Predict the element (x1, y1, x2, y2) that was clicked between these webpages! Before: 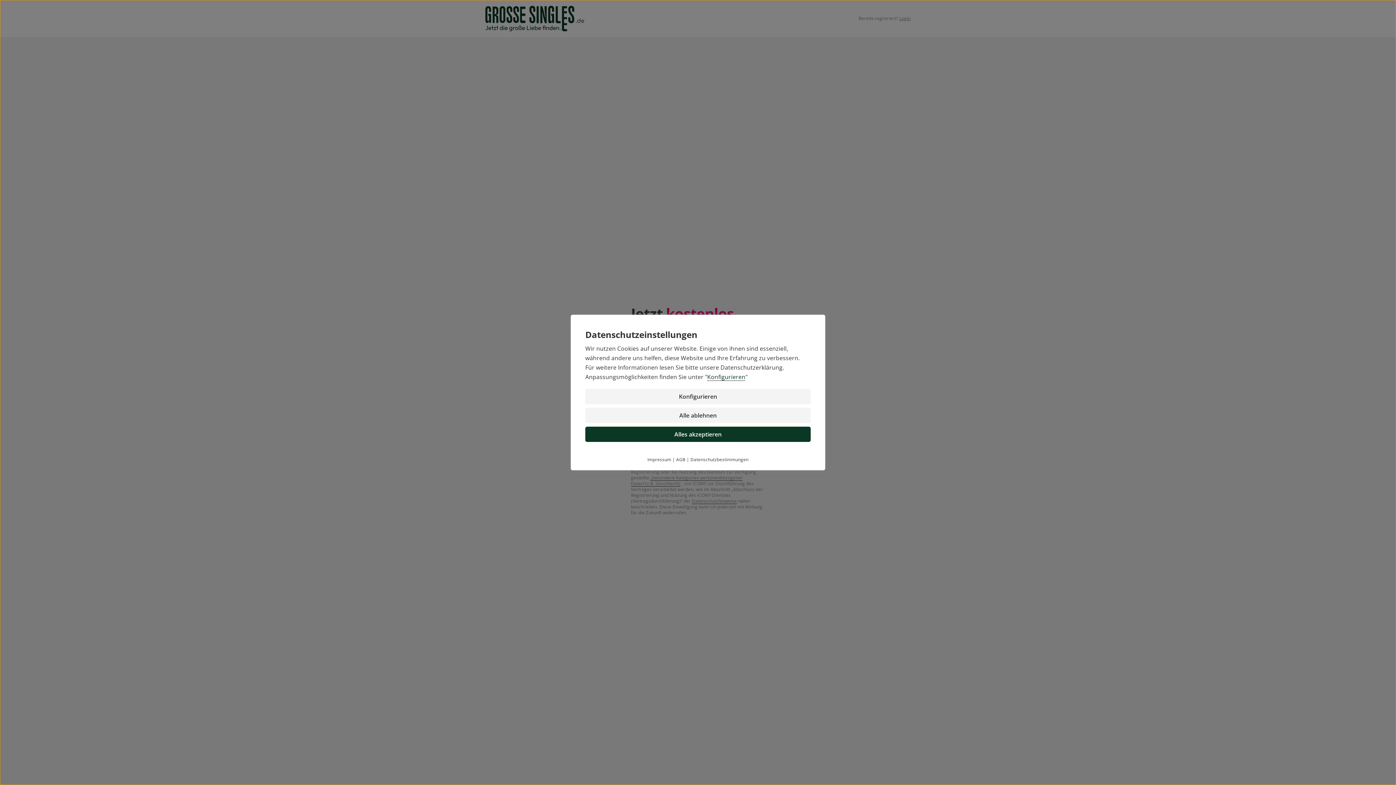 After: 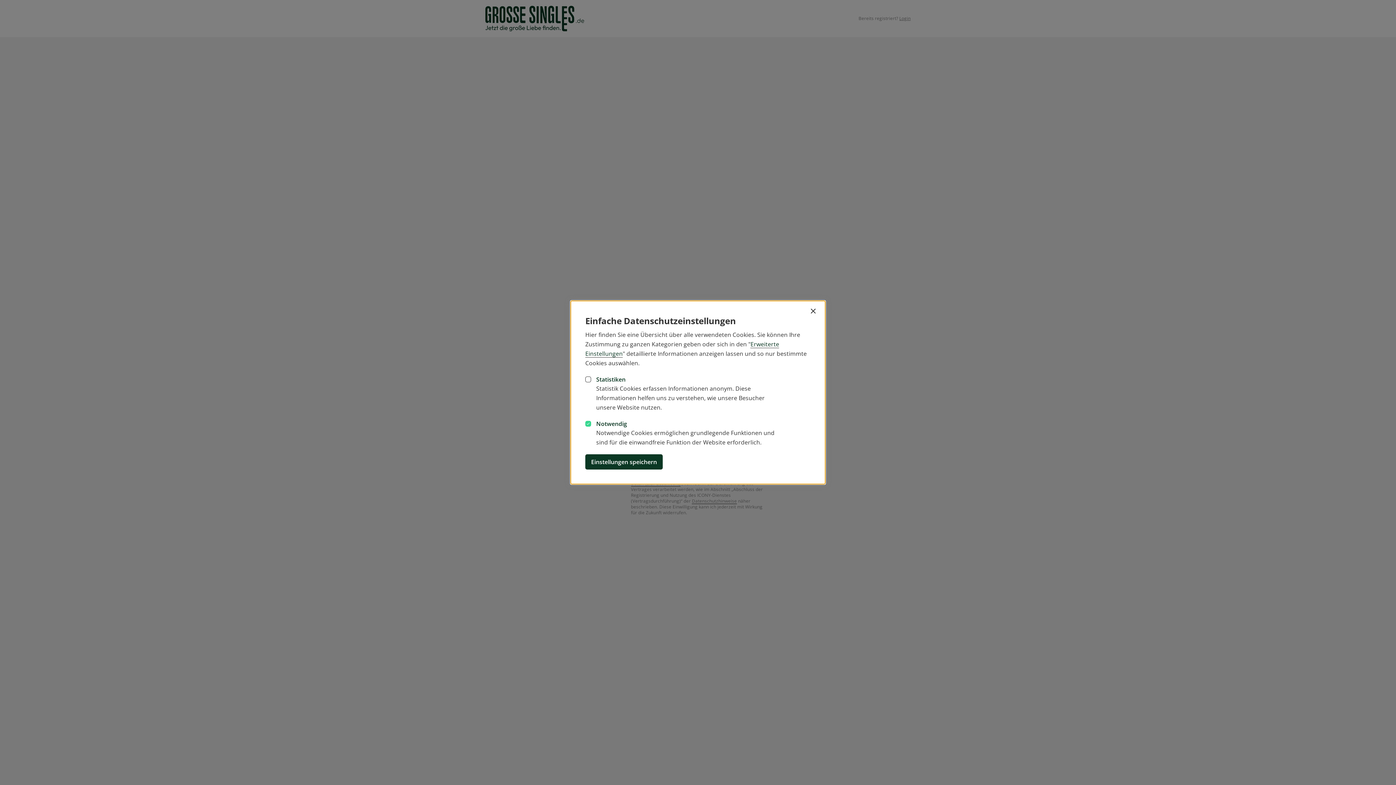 Action: label: Konfigurieren bbox: (585, 389, 810, 404)